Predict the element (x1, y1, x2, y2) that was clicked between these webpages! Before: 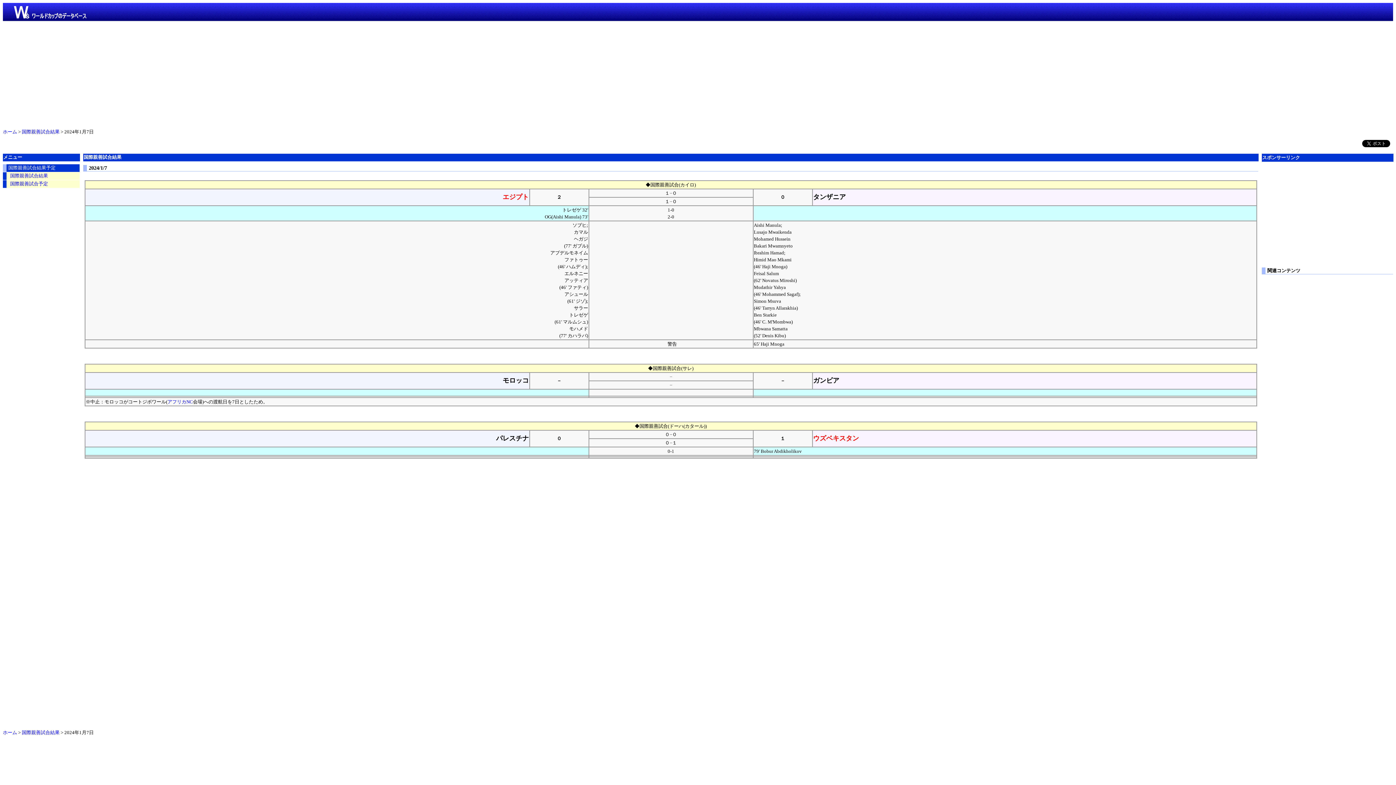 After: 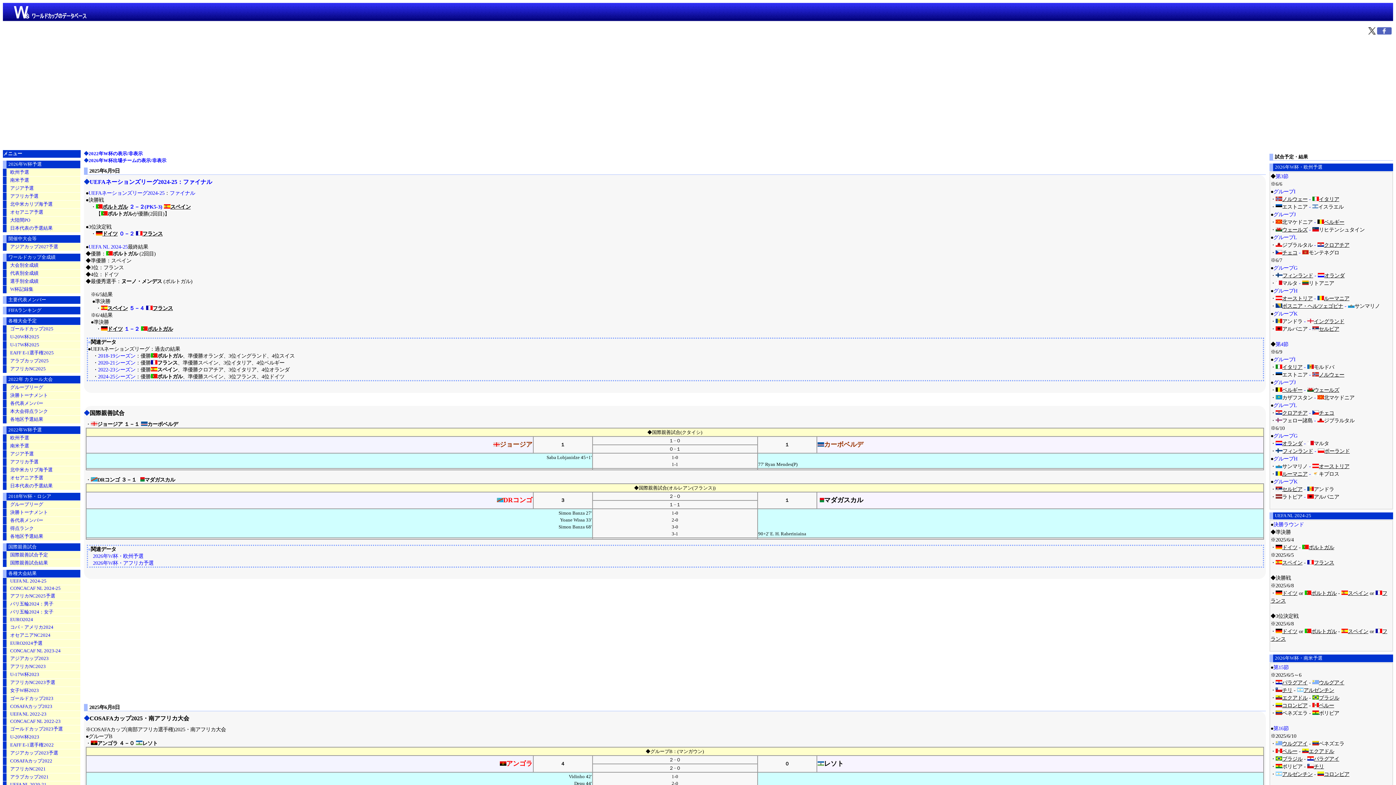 Action: bbox: (2, 129, 17, 134) label: ホーム